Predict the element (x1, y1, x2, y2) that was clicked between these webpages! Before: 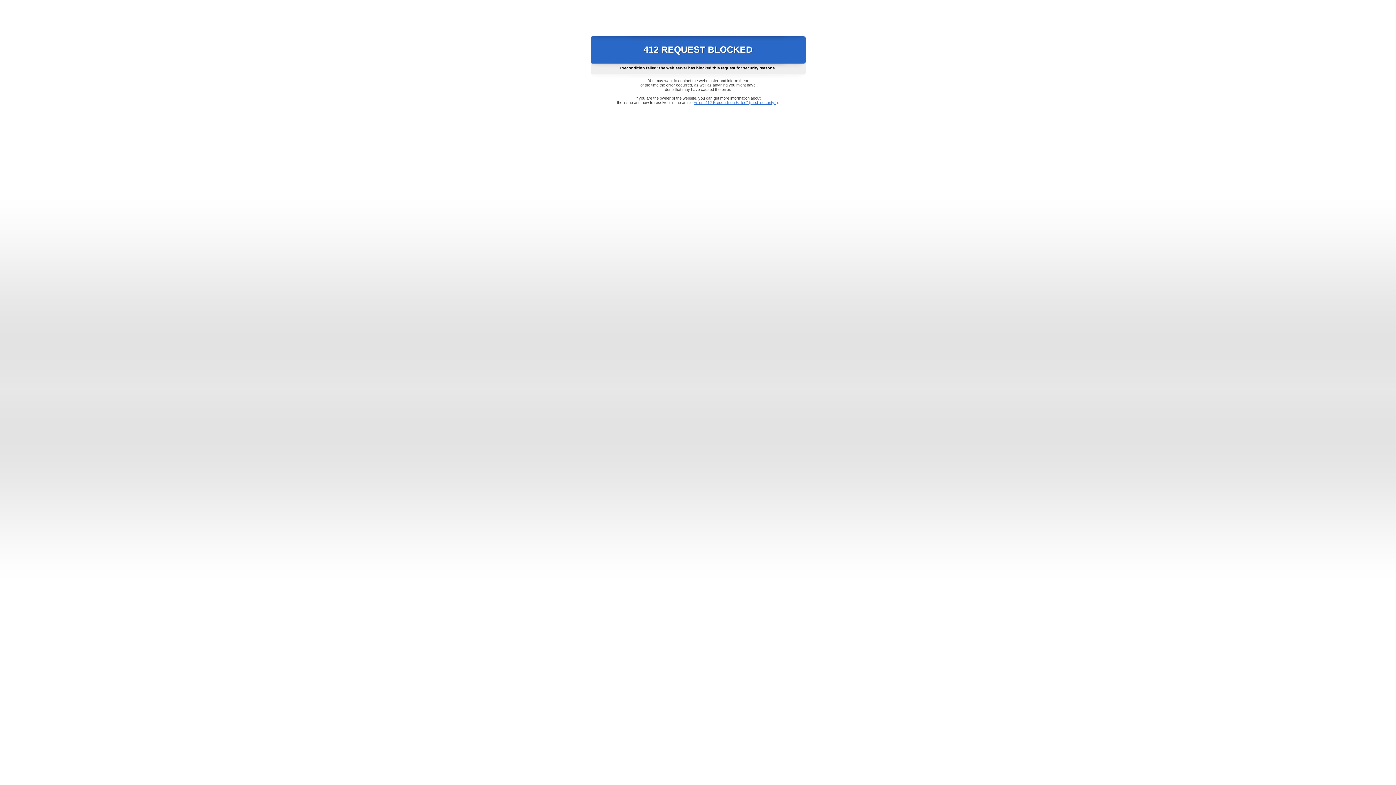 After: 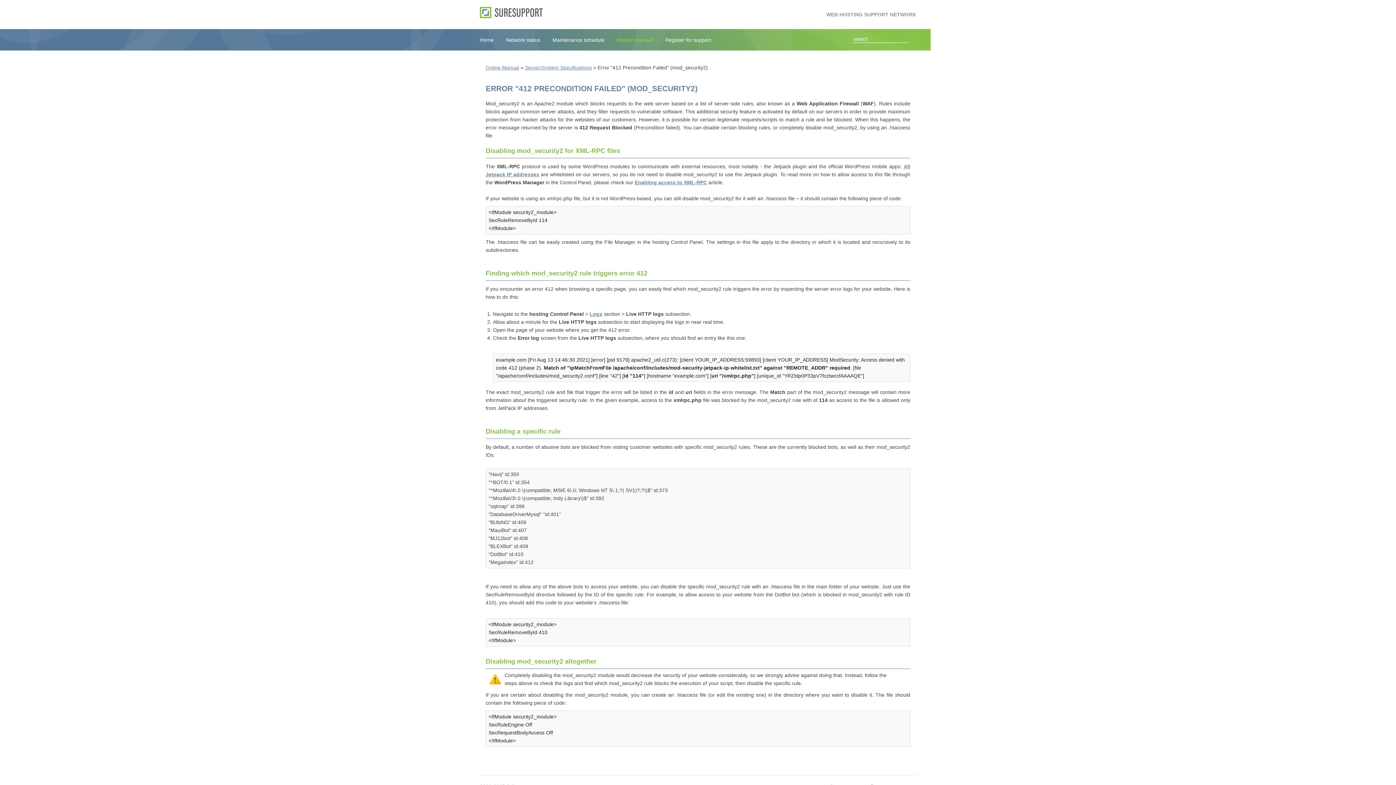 Action: label: Error "412 Precondition Failed" (mod_security2) bbox: (693, 100, 778, 104)